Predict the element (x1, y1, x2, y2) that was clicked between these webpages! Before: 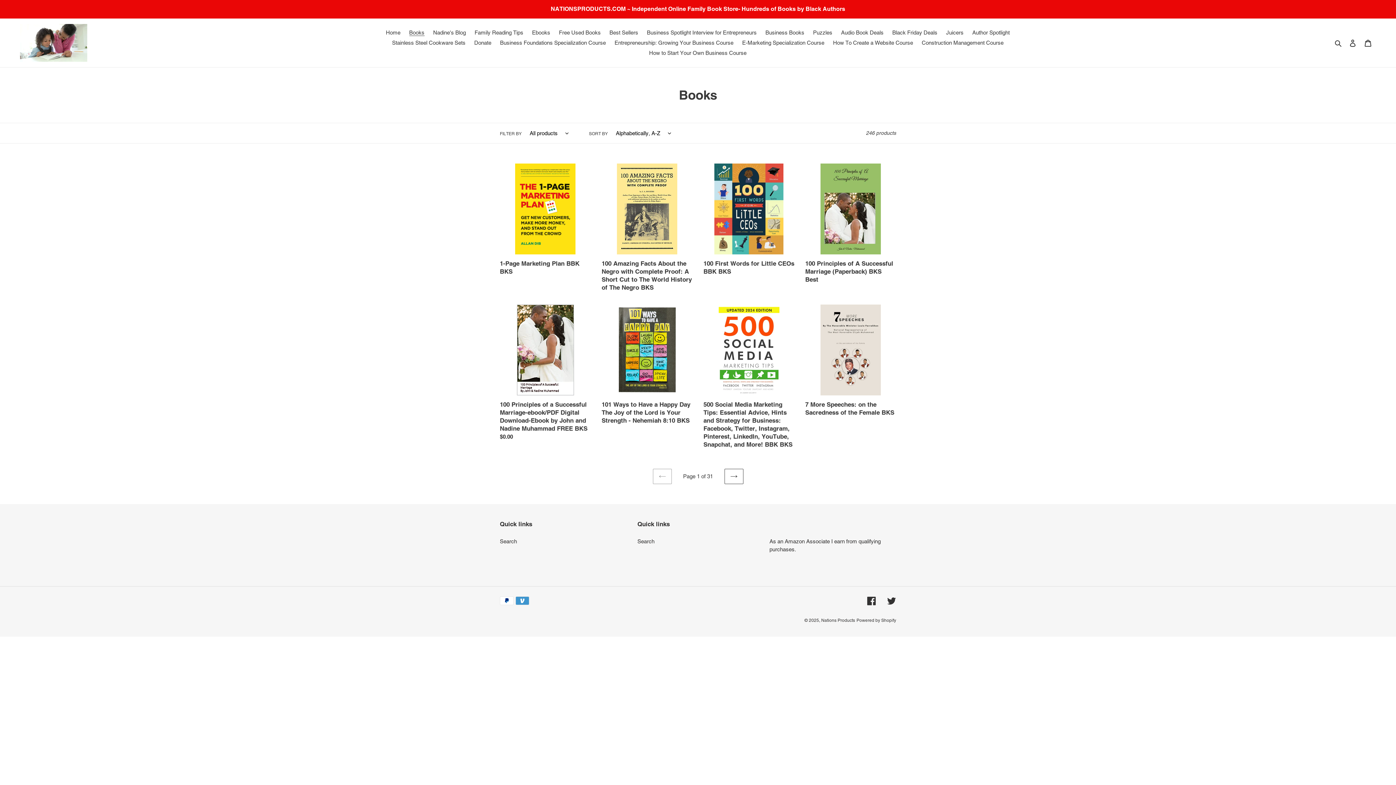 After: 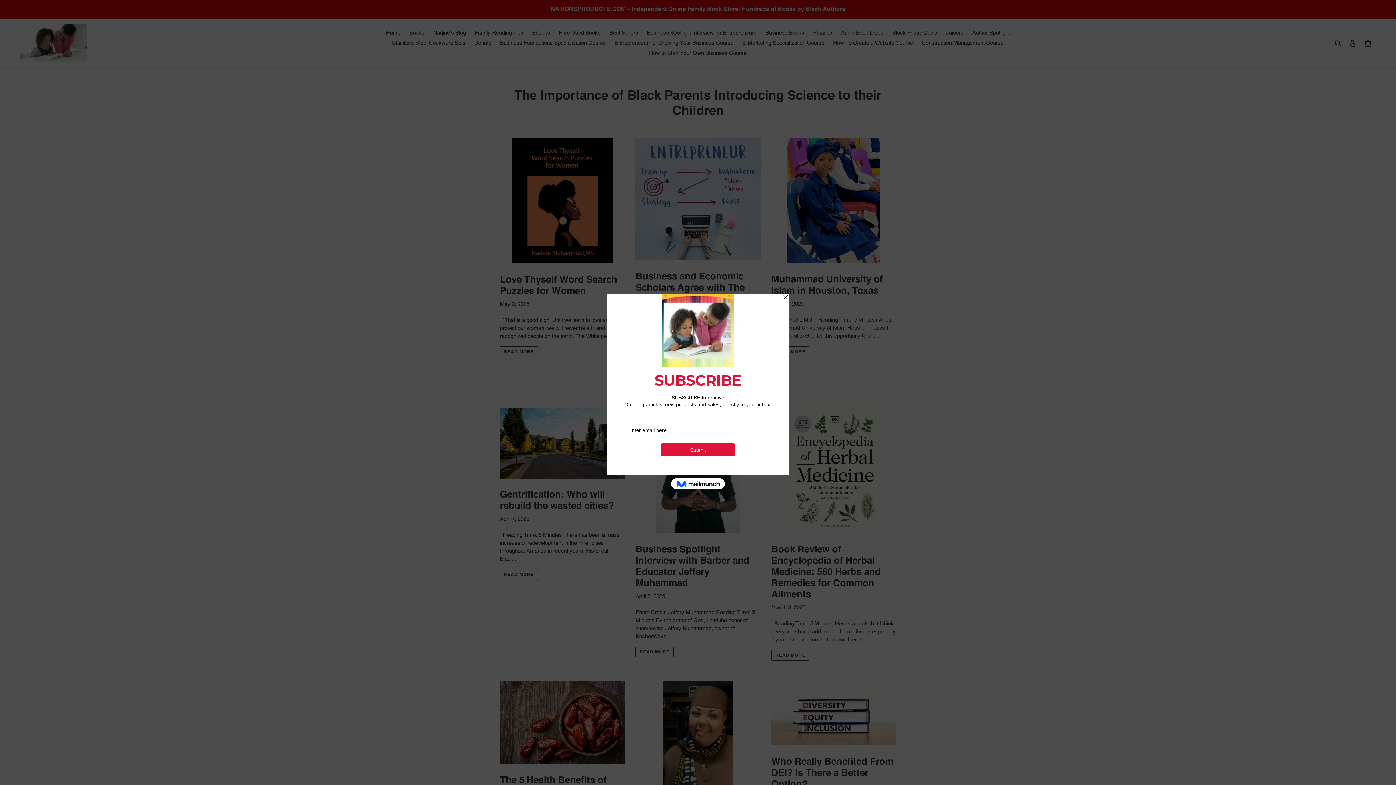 Action: label: Nadine's Blog bbox: (429, 27, 469, 37)